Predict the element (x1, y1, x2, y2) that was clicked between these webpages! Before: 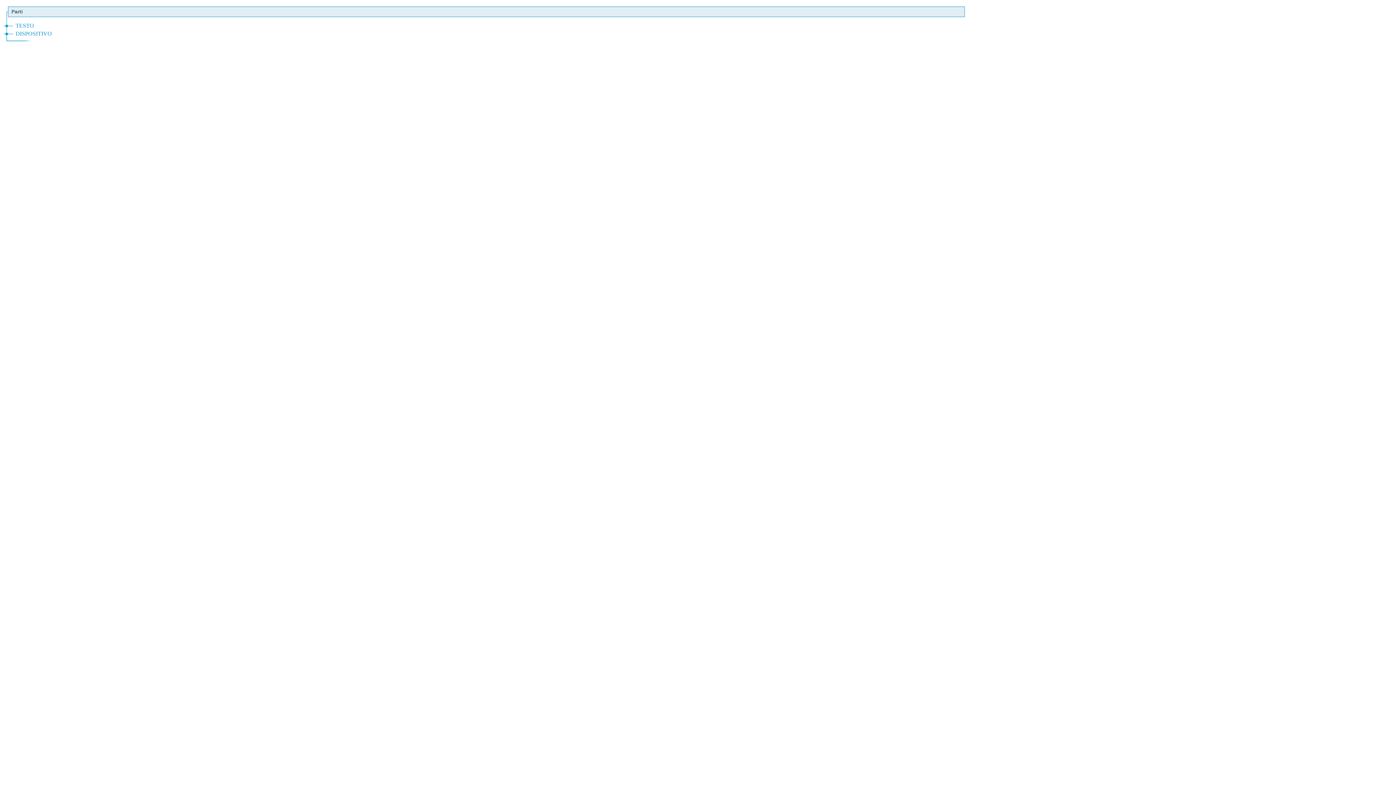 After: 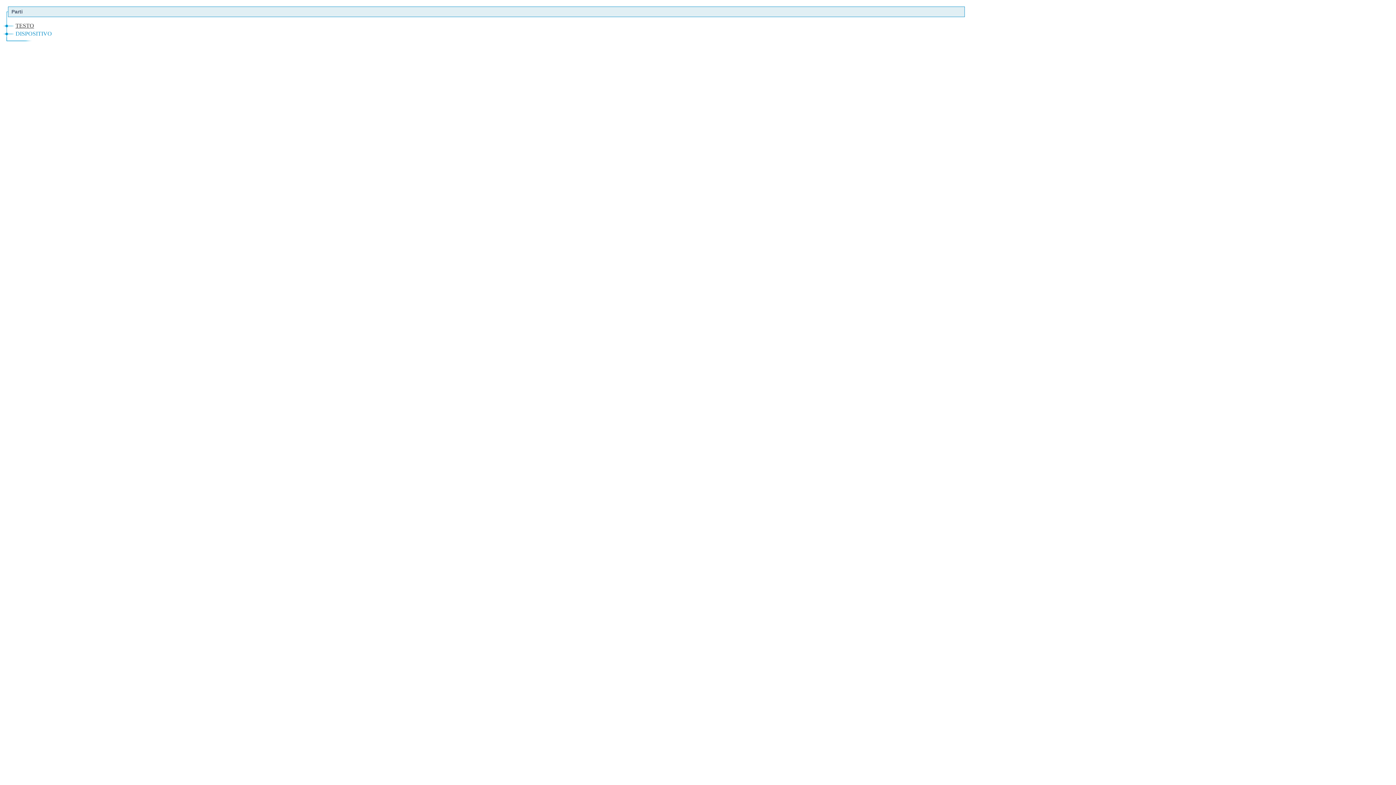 Action: label: TESTO bbox: (15, 20, 34, 31)